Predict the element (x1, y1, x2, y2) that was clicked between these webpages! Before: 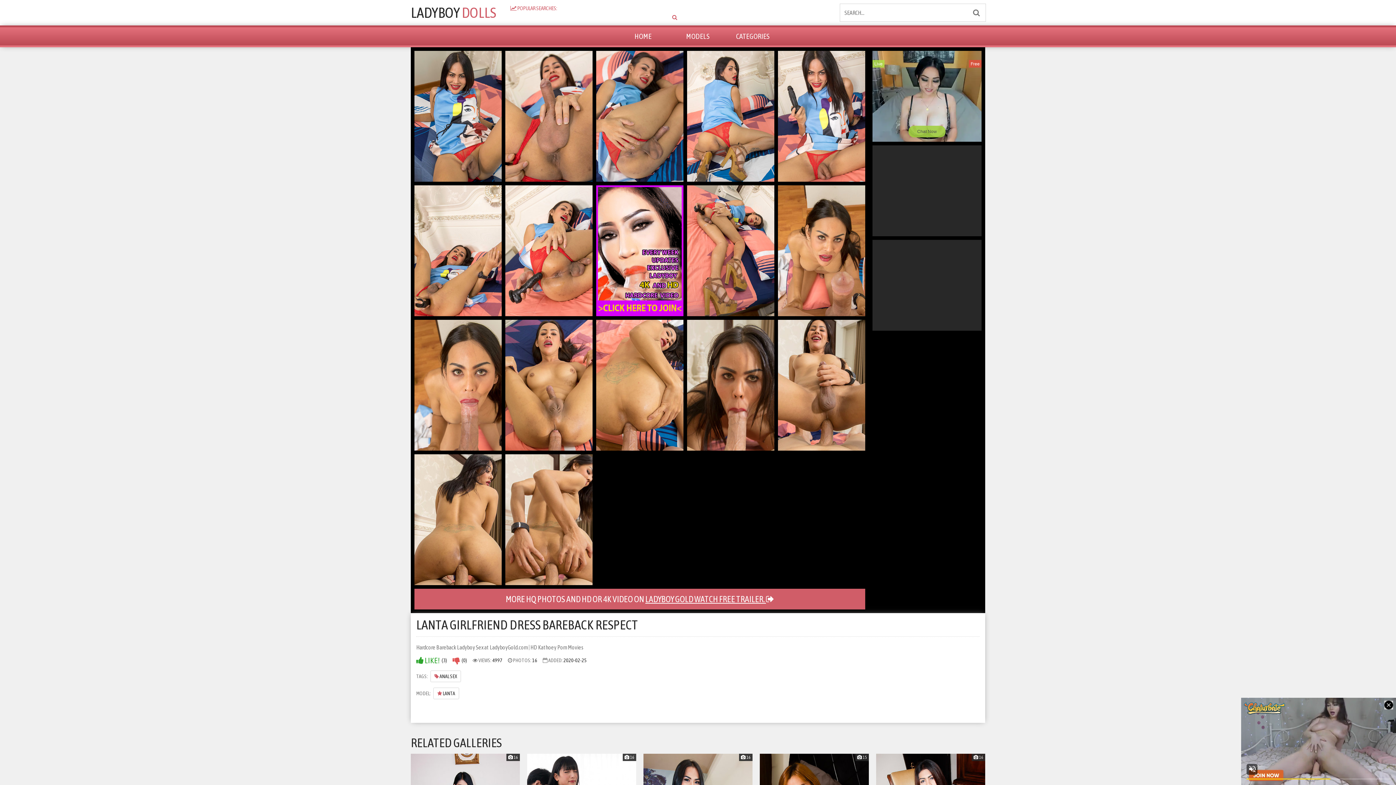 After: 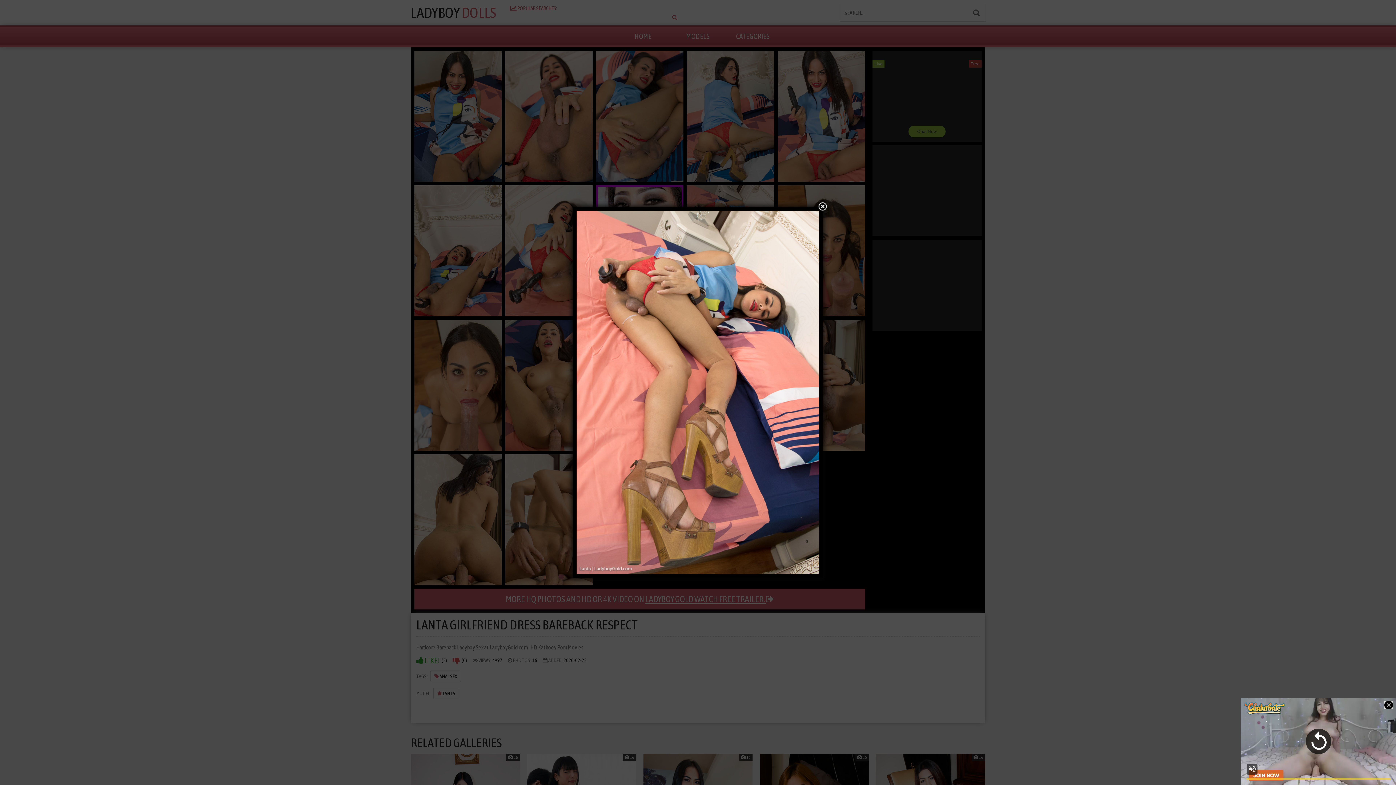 Action: bbox: (687, 185, 774, 316)